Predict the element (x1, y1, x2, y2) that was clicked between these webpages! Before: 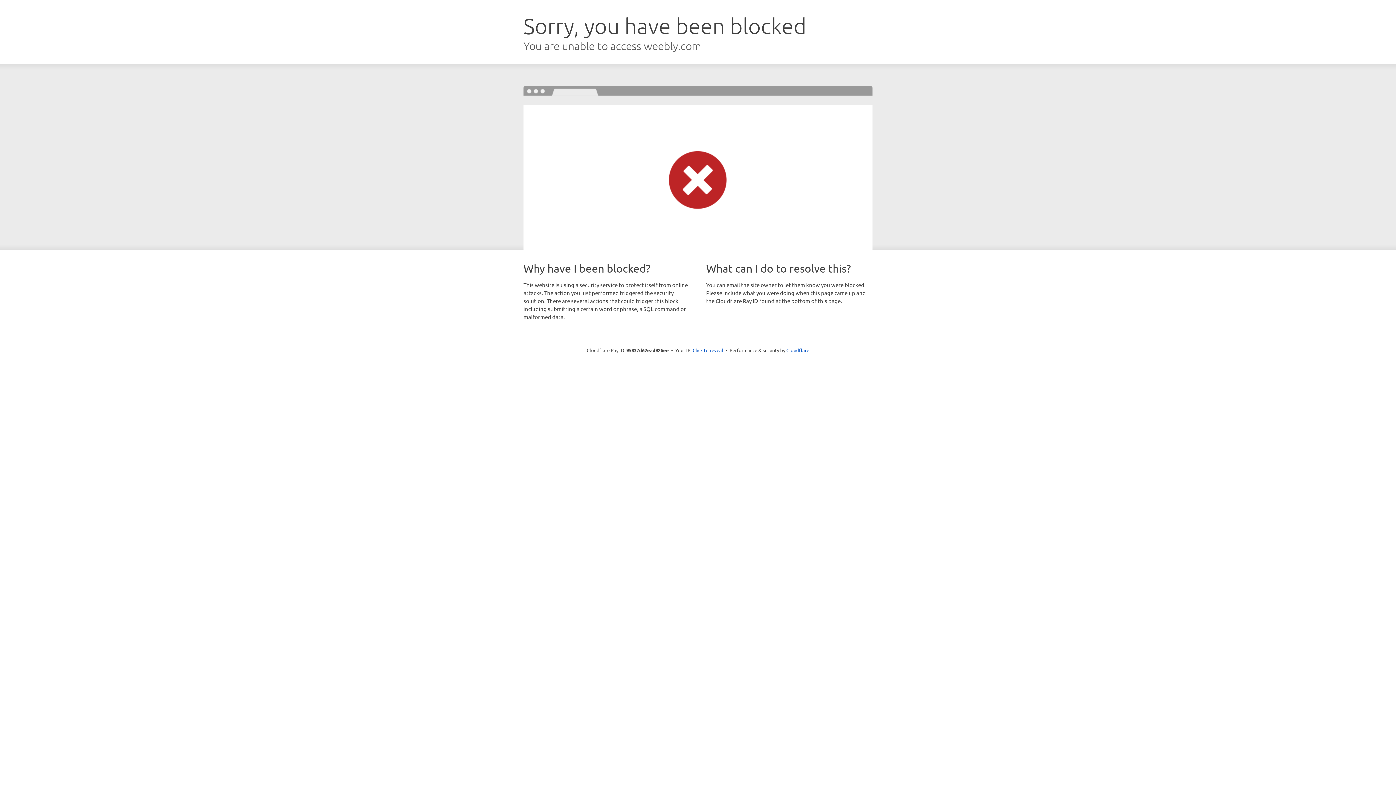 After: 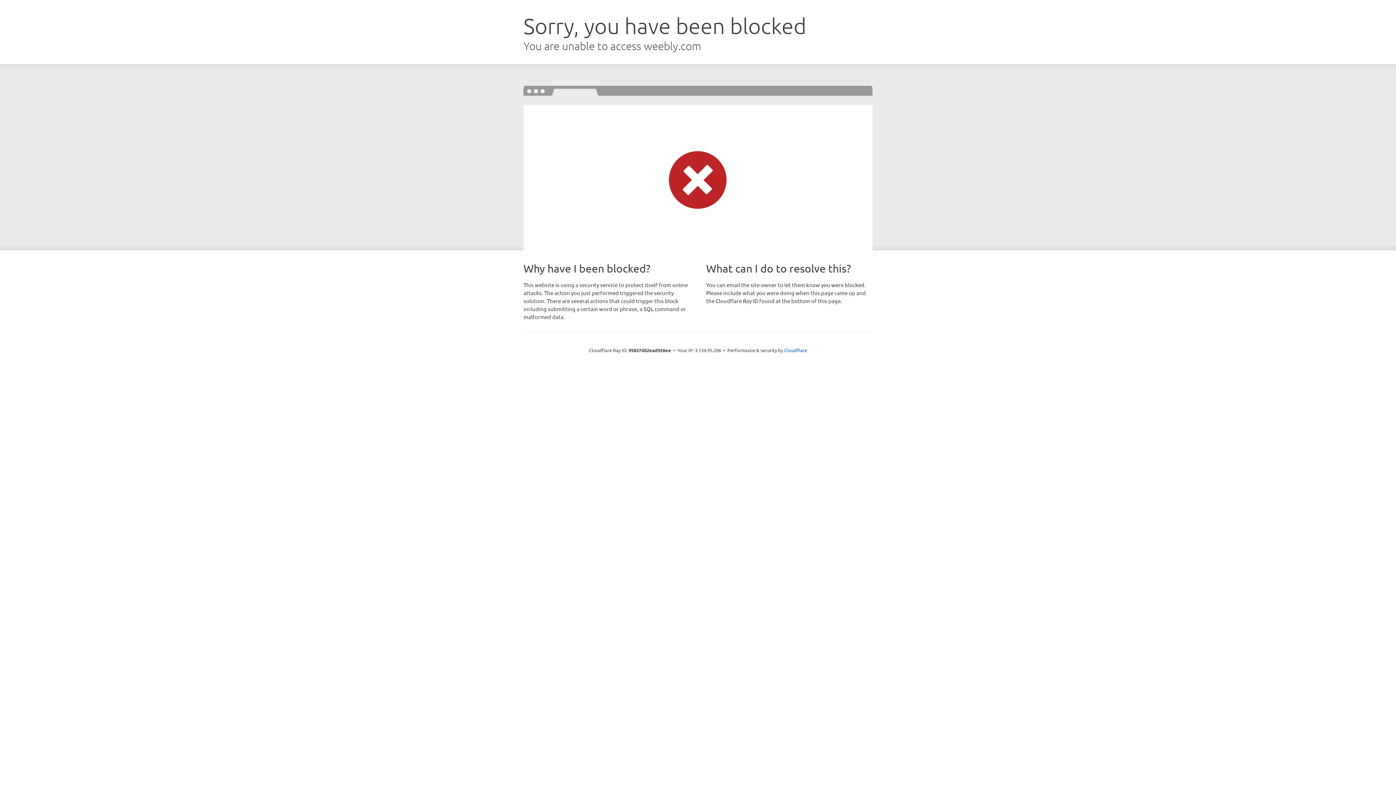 Action: label: Click to reveal bbox: (692, 346, 723, 353)